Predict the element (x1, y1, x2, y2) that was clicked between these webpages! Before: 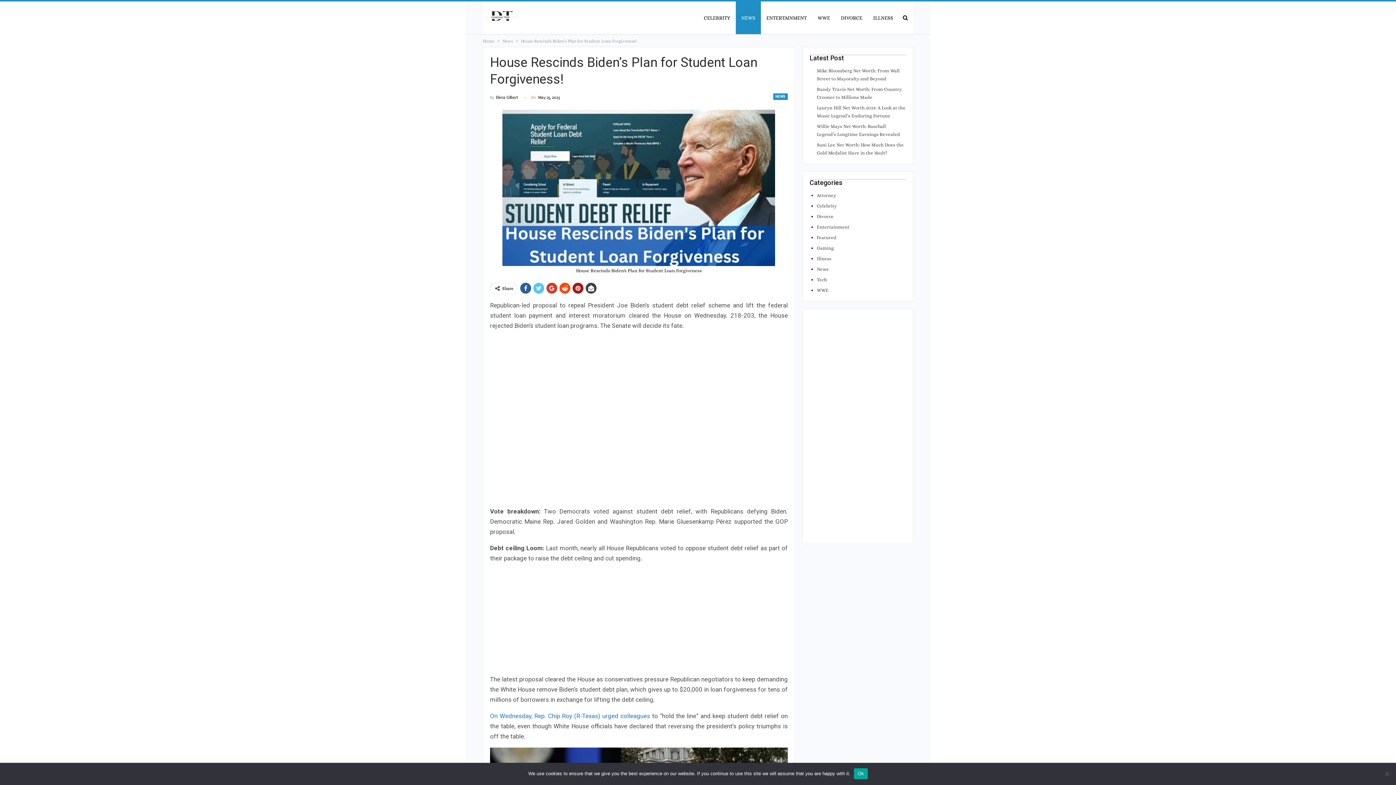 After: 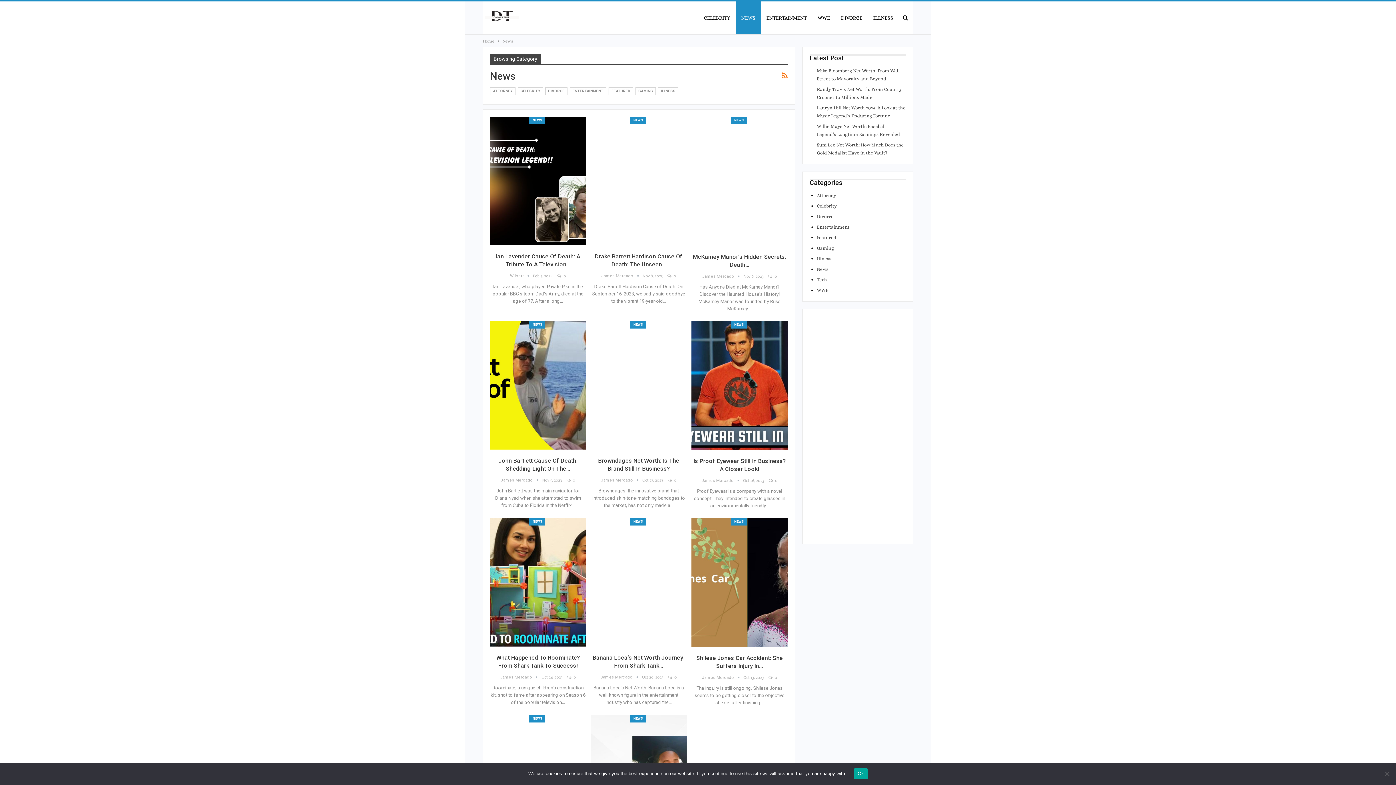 Action: label: NEWS bbox: (773, 93, 787, 100)